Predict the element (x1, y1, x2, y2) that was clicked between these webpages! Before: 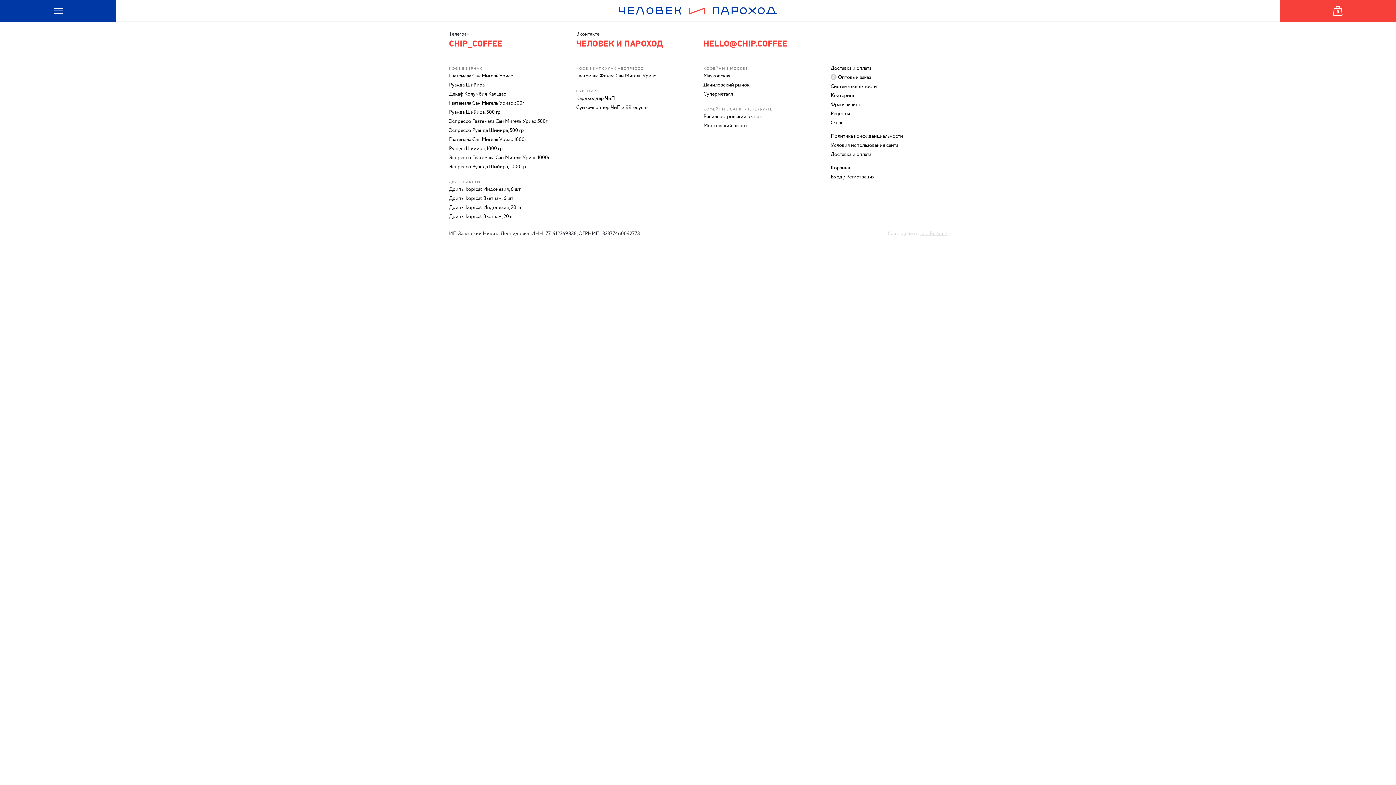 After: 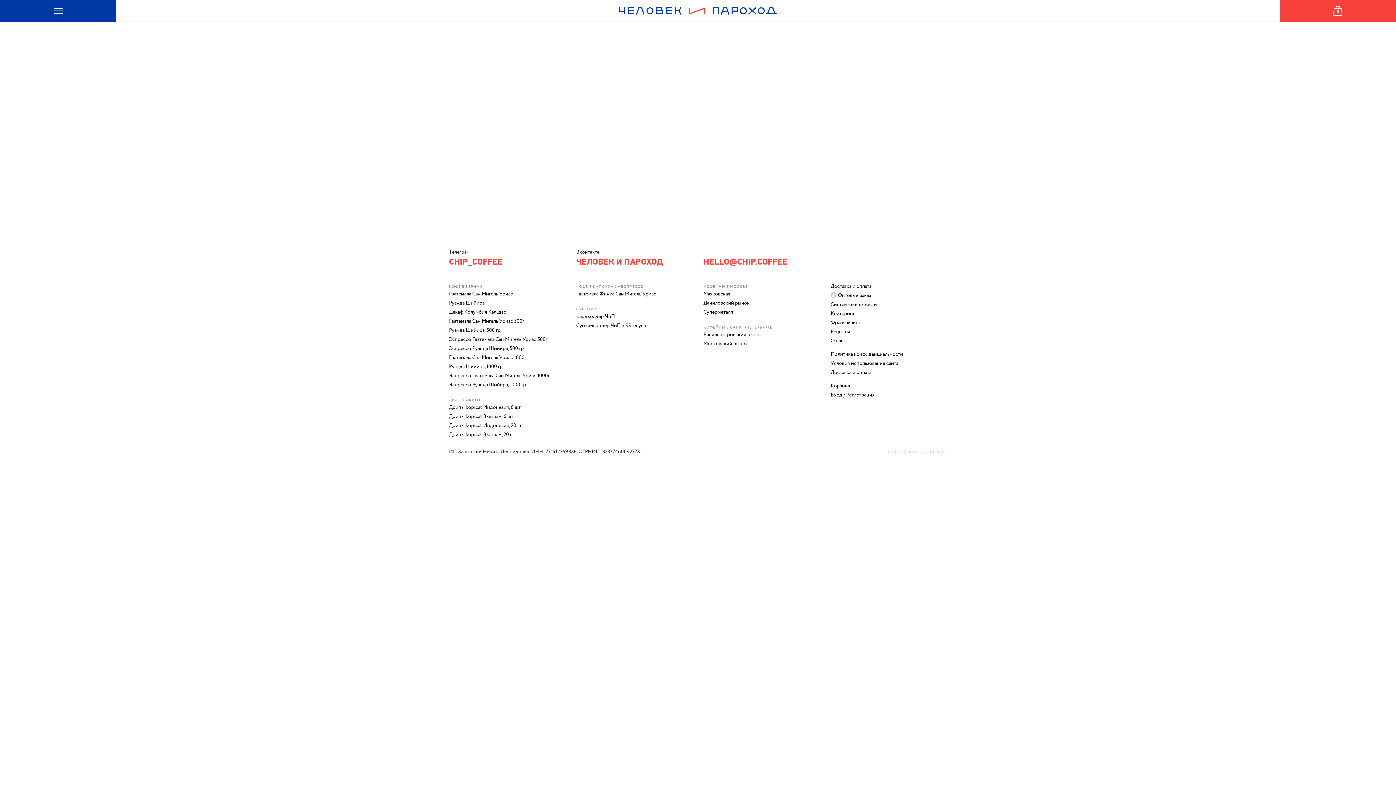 Action: label: КОФЕЙНИ В САНКТ-ПЕТЕРБУРГЕ bbox: (703, 106, 772, 112)